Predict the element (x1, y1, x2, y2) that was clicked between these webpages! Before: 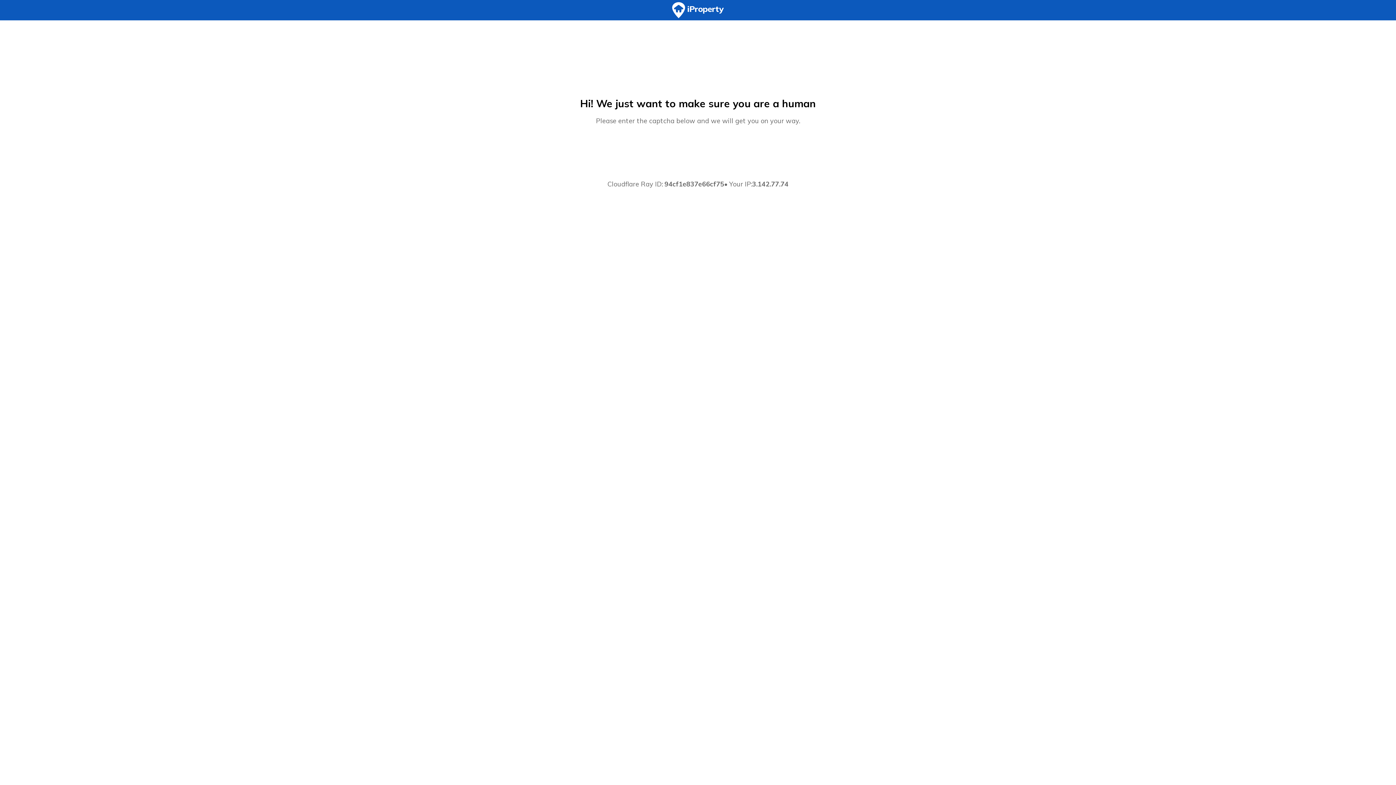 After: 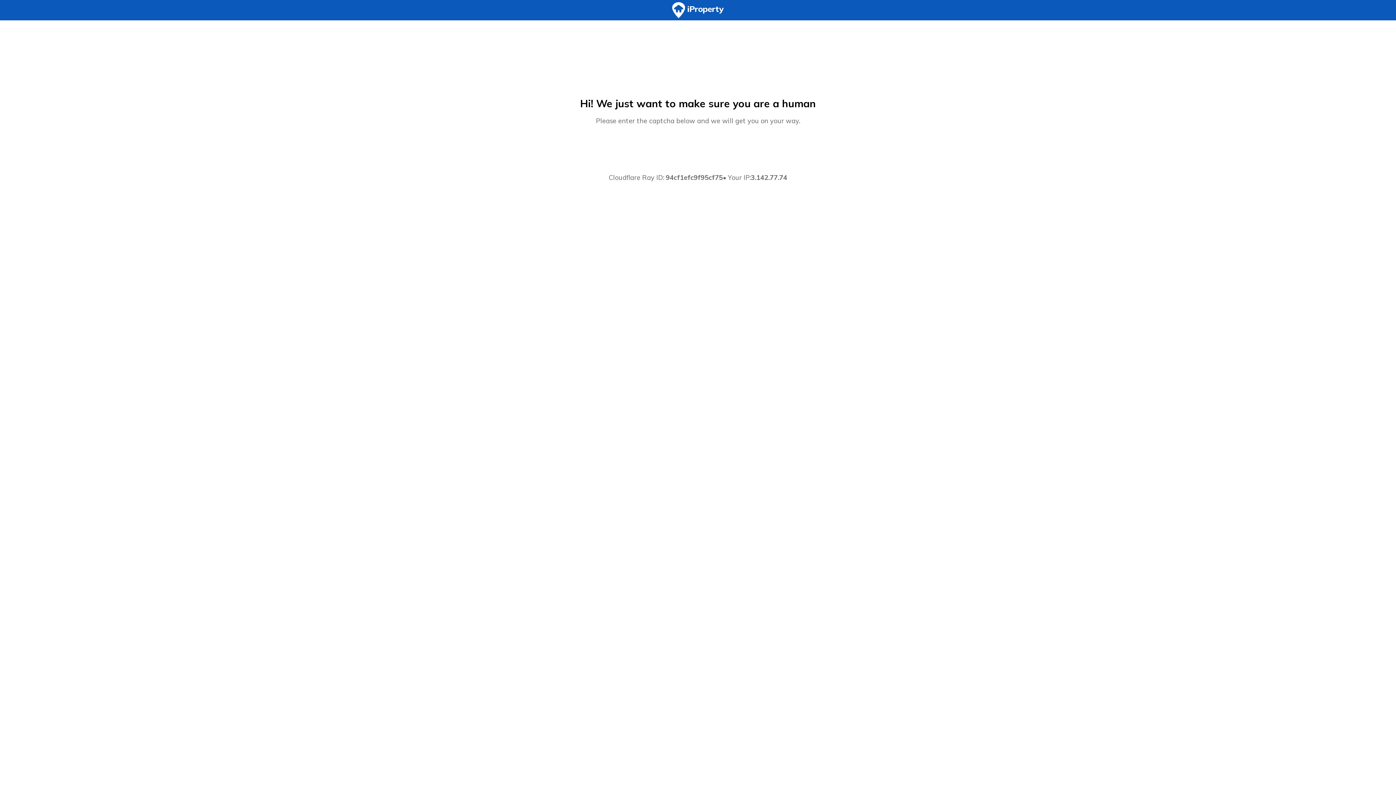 Action: bbox: (0, 0, 1396, 20)